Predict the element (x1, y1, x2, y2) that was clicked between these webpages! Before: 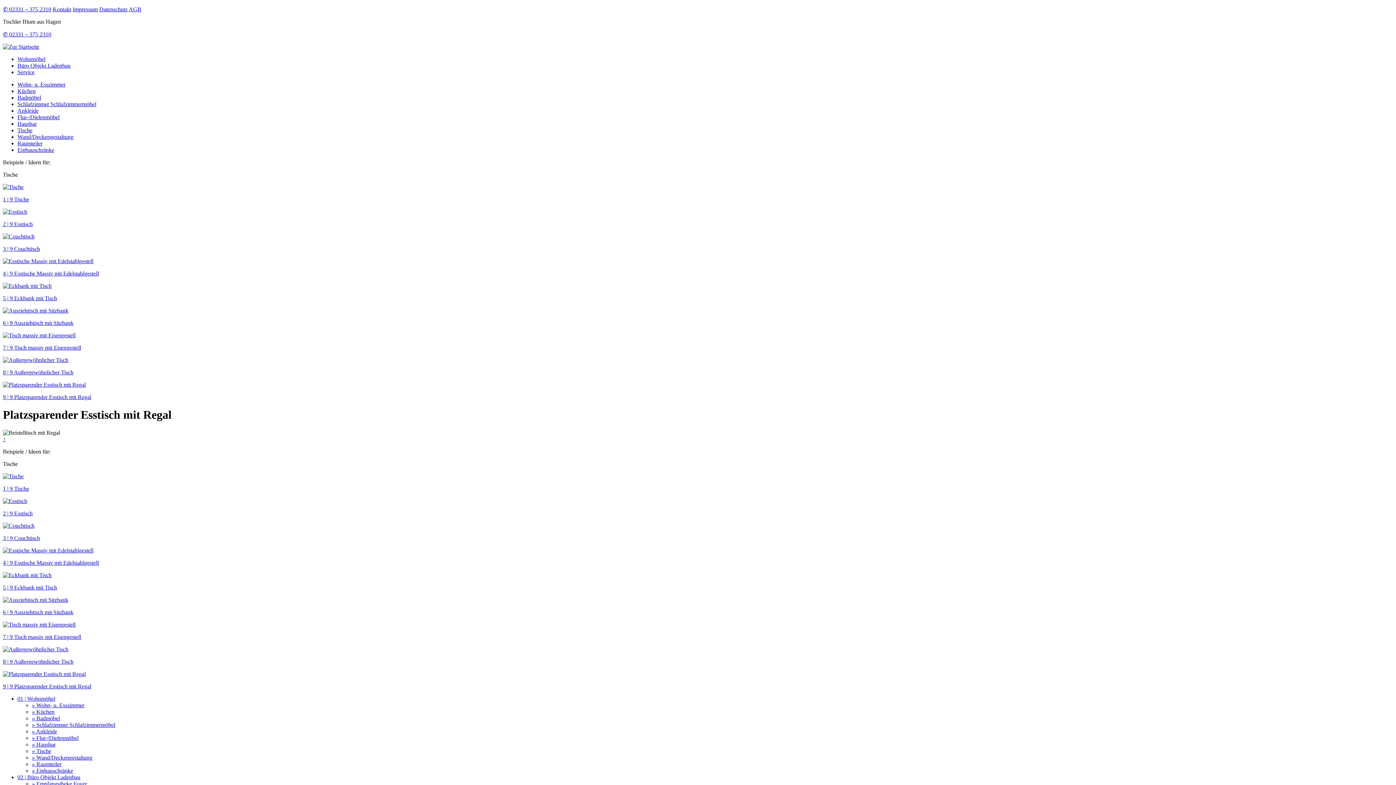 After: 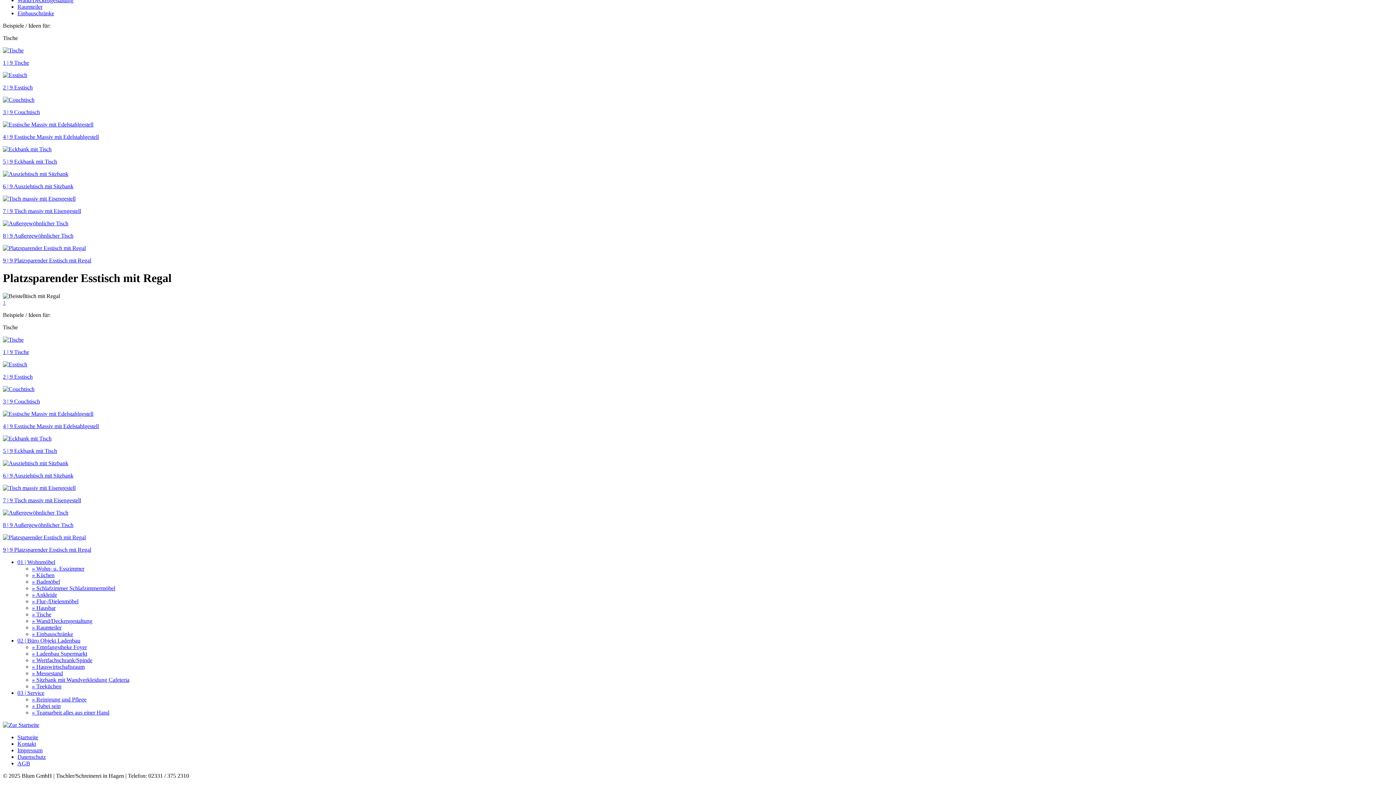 Action: bbox: (2, 671, 1393, 690) label: 9 | 9 Platzsparender Esstisch mit Regal